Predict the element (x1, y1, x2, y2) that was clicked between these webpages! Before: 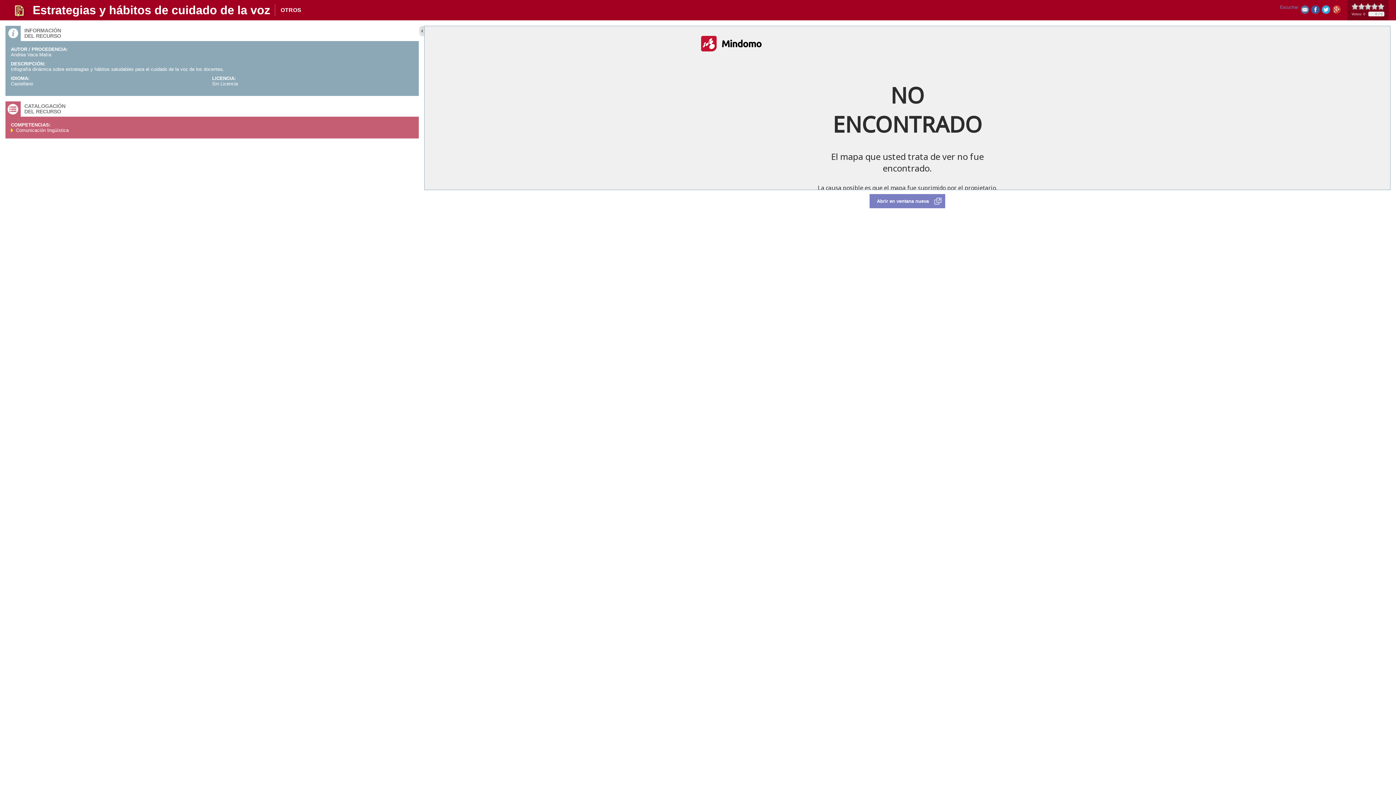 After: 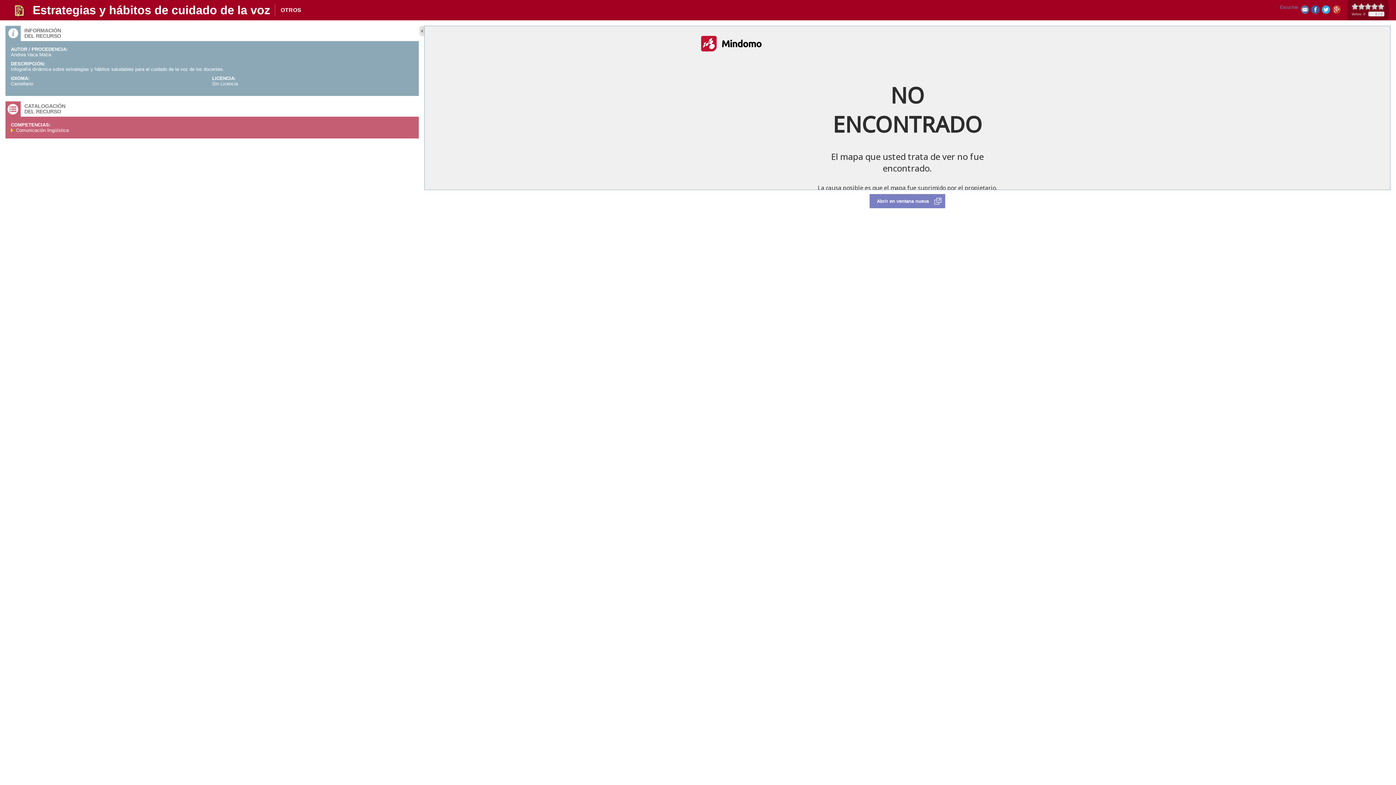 Action: label: Google+ bbox: (1332, 5, 1341, 16)